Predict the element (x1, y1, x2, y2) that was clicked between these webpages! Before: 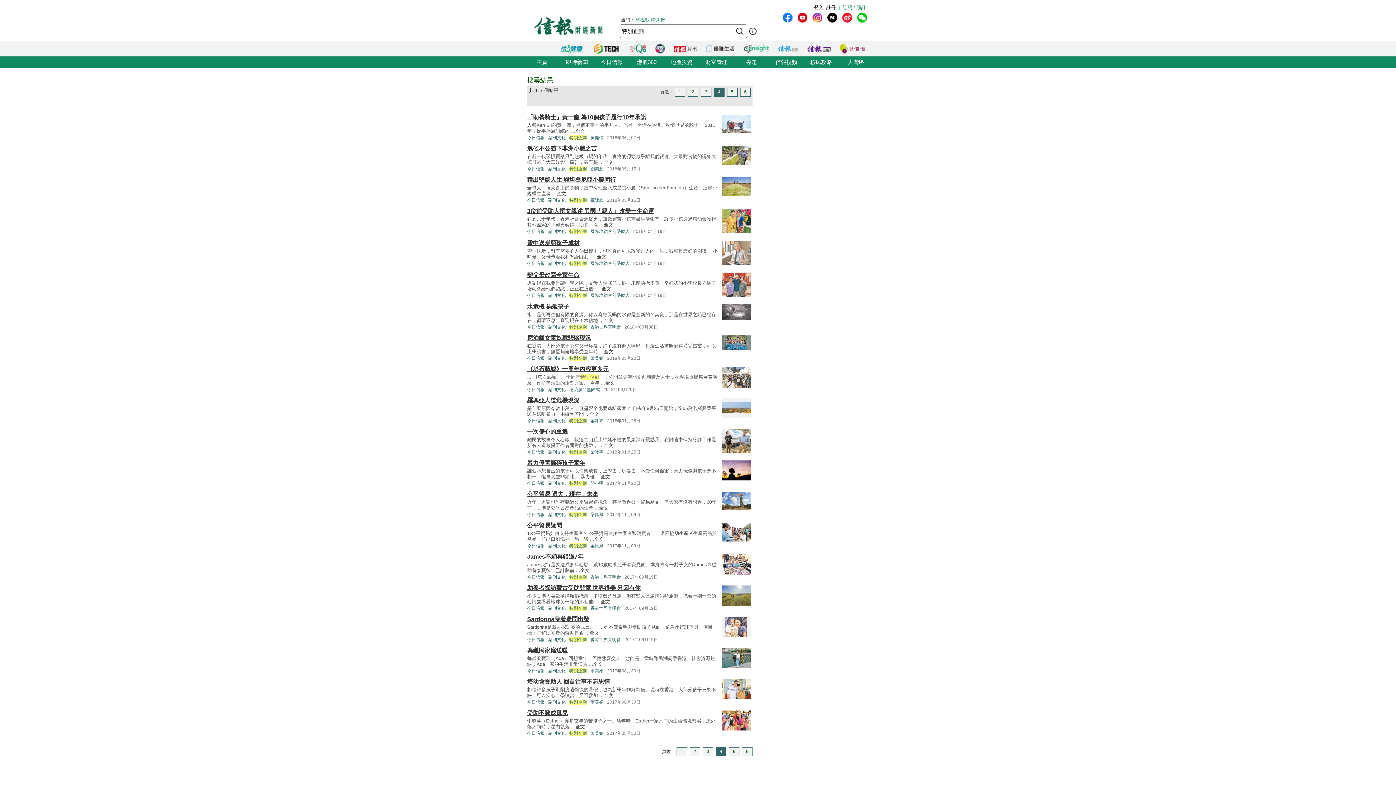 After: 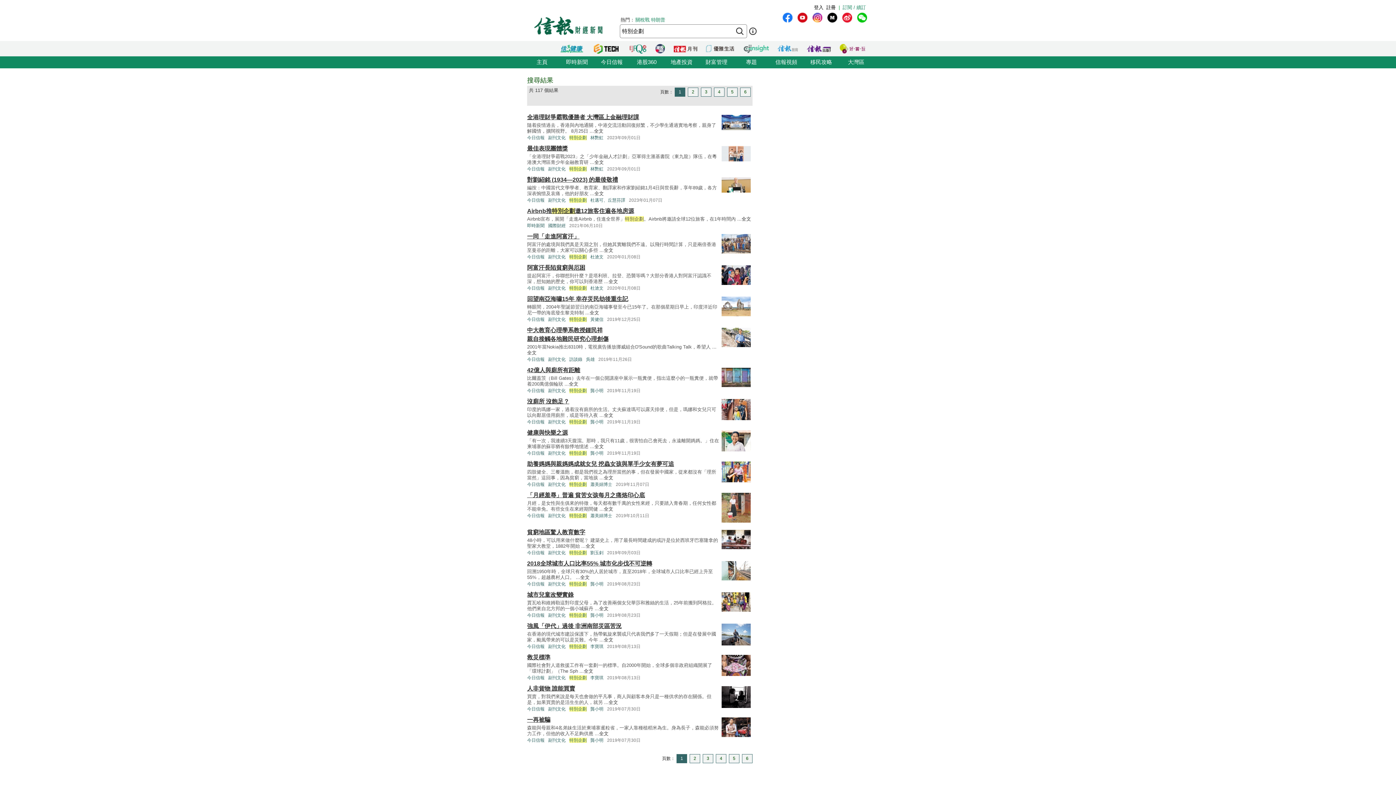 Action: bbox: (569, 418, 586, 423) label: 特別企劃